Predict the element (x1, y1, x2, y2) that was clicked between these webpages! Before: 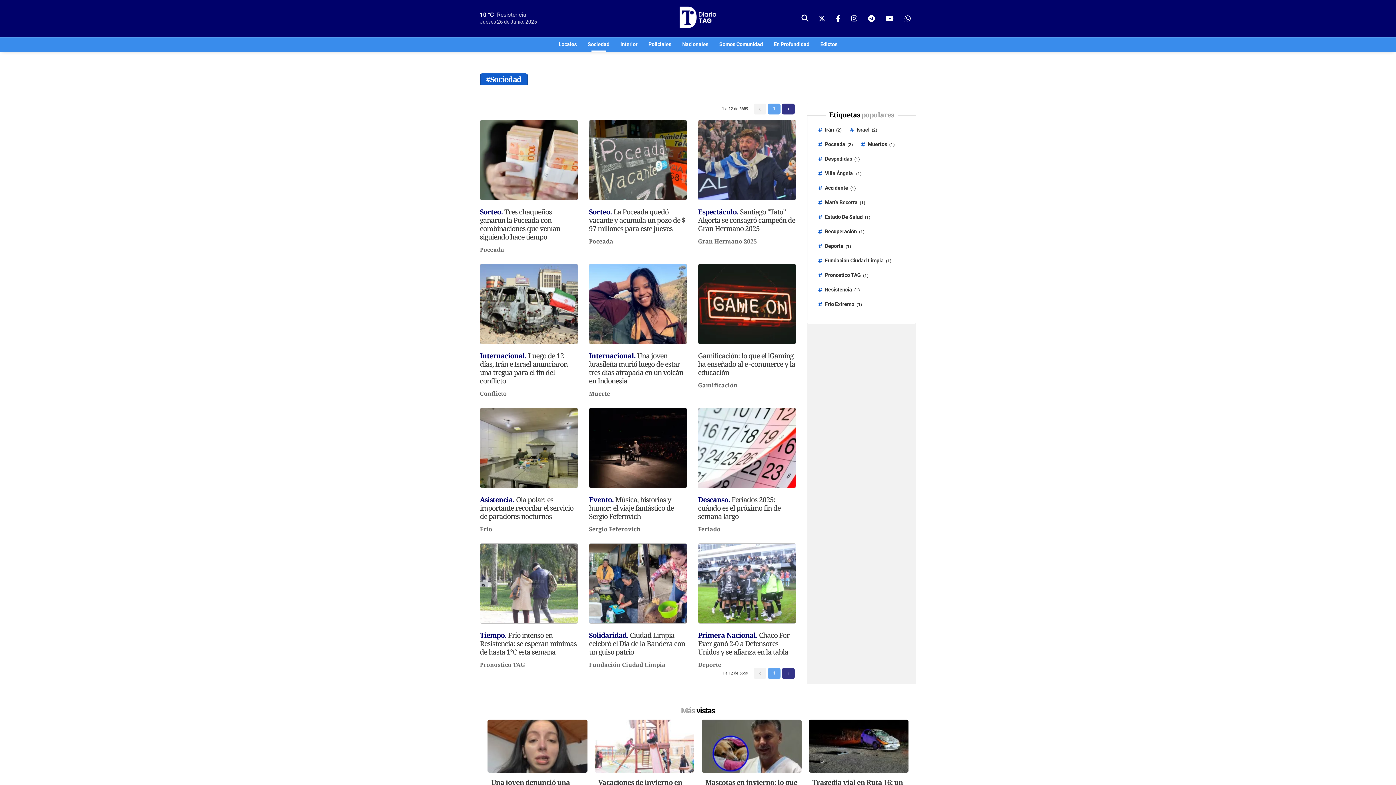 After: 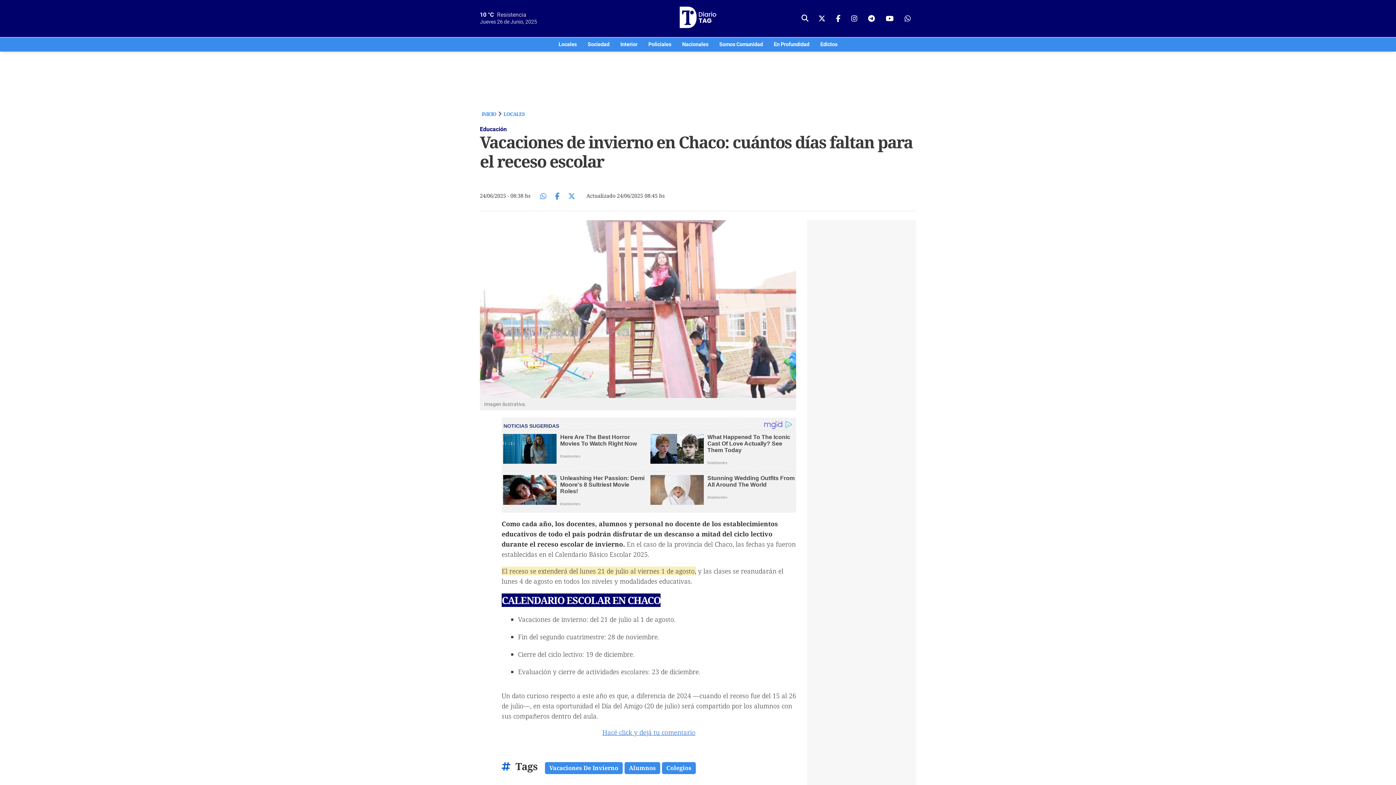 Action: label: Vacaciones de invierno en Chaco: cuántos días faltan para el receso escolar bbox: (594, 719, 694, 803)